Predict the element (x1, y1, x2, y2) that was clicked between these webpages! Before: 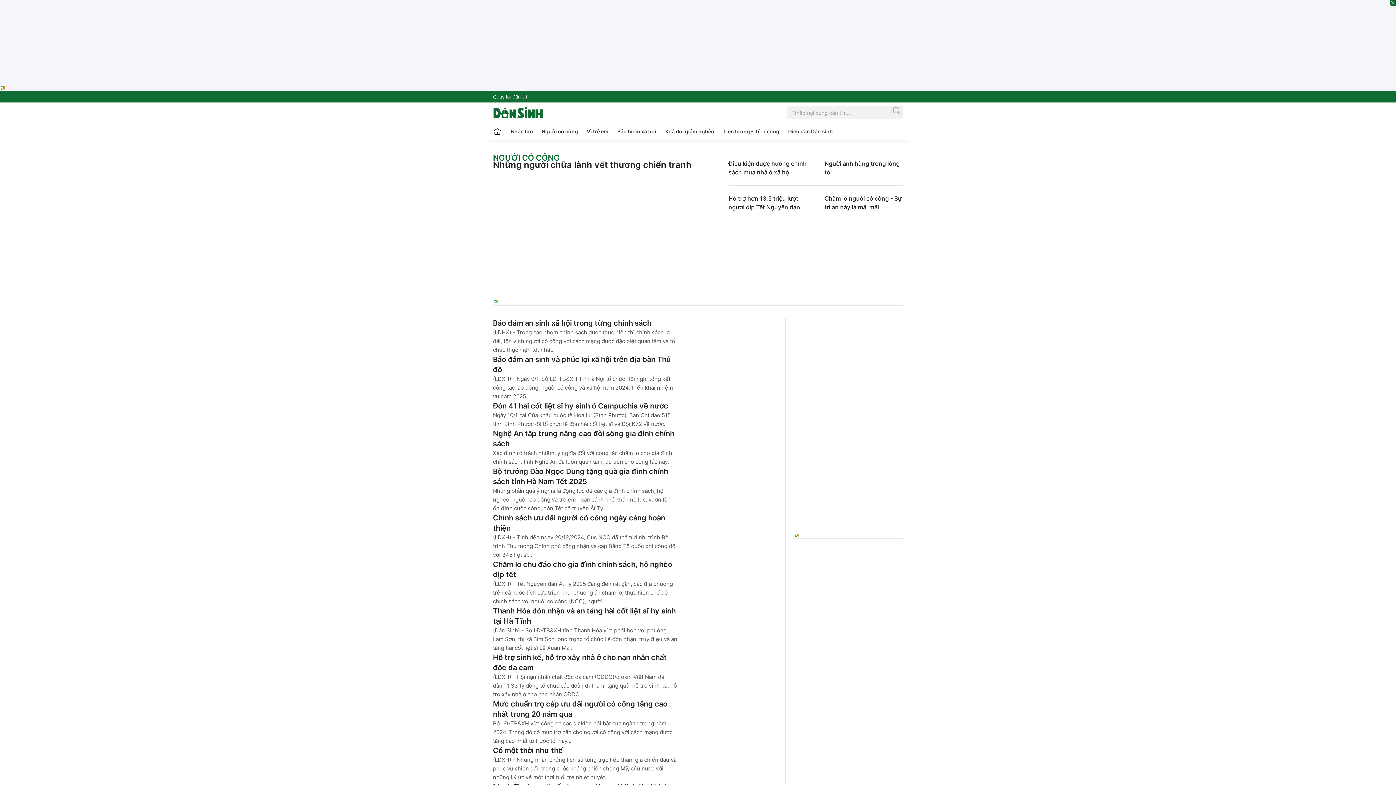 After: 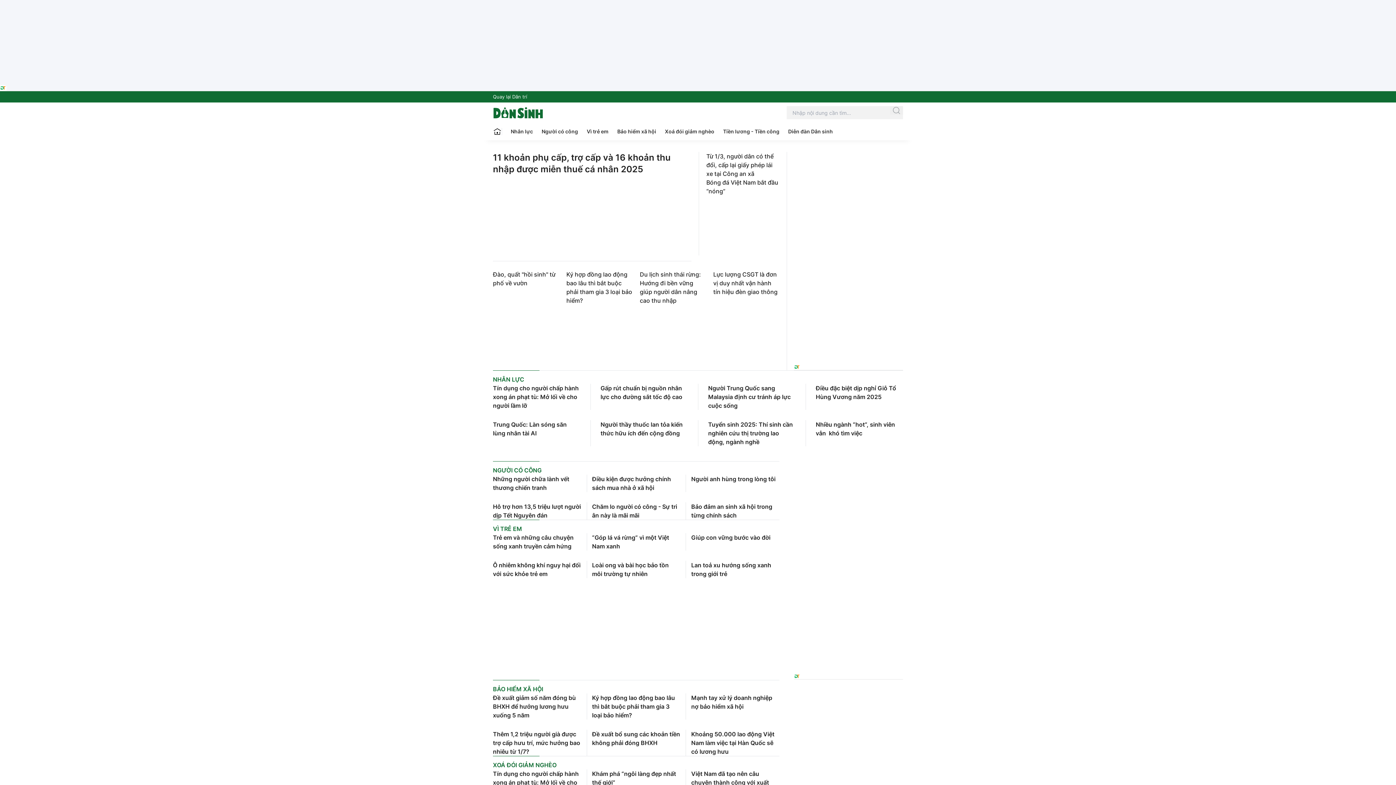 Action: bbox: (493, 16, 543, 27)